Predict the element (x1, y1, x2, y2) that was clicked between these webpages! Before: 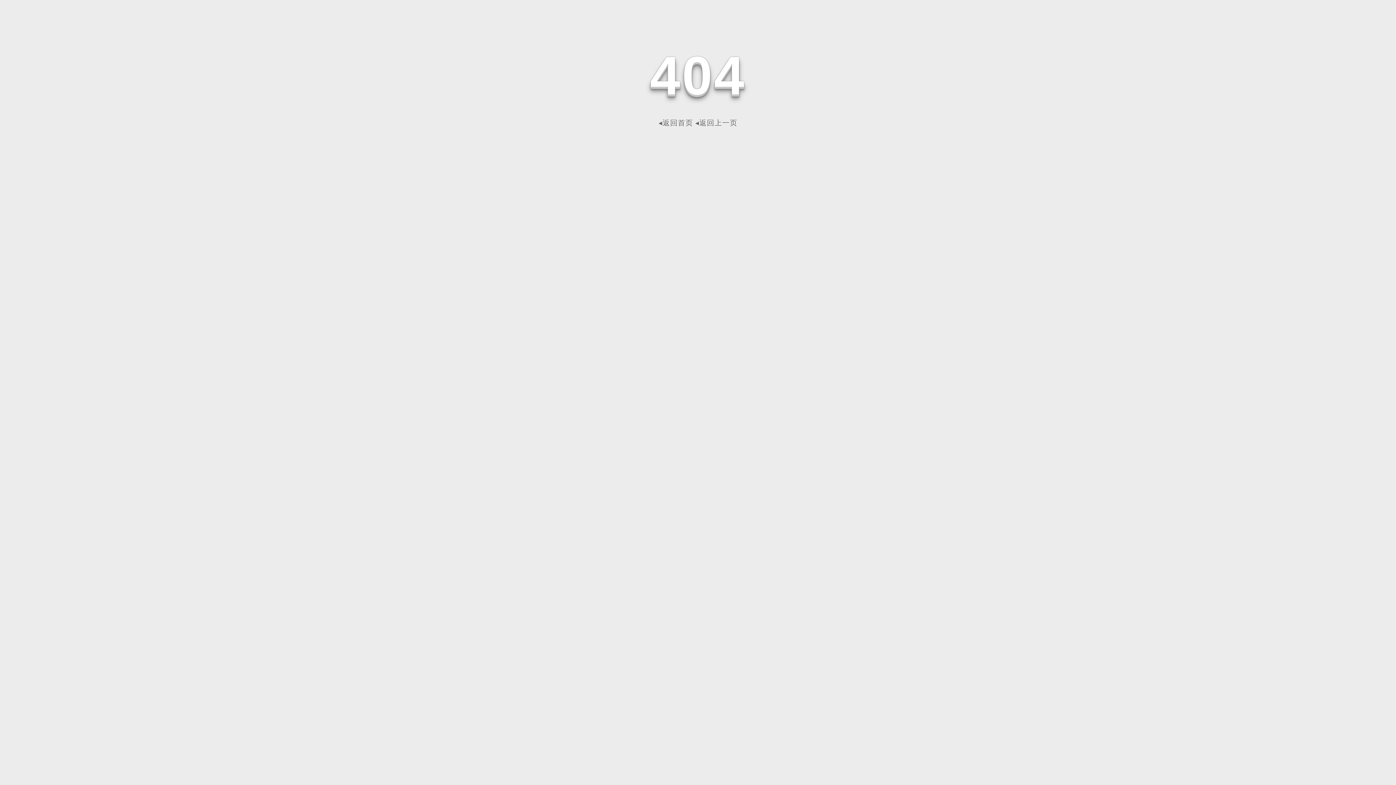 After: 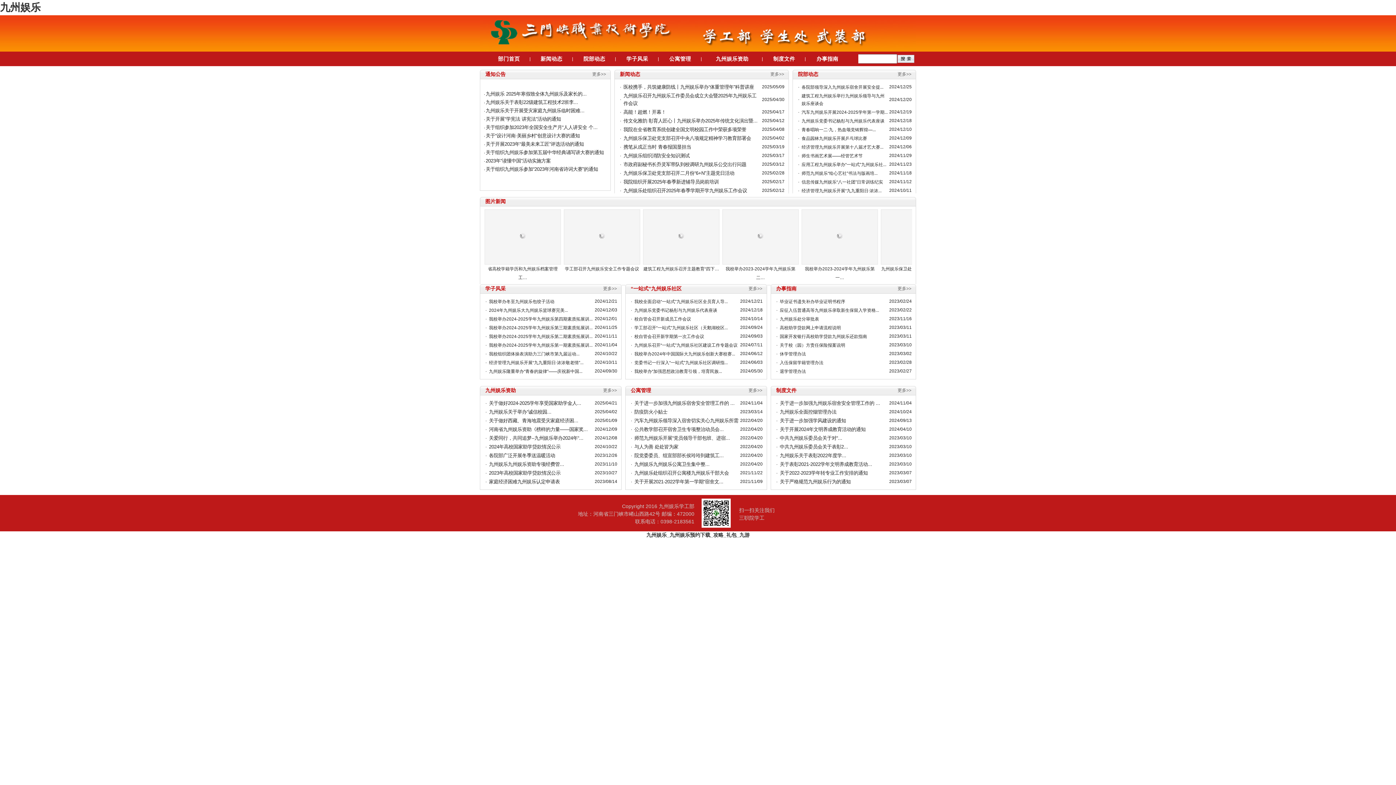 Action: bbox: (658, 118, 693, 126) label: ◂返回首页